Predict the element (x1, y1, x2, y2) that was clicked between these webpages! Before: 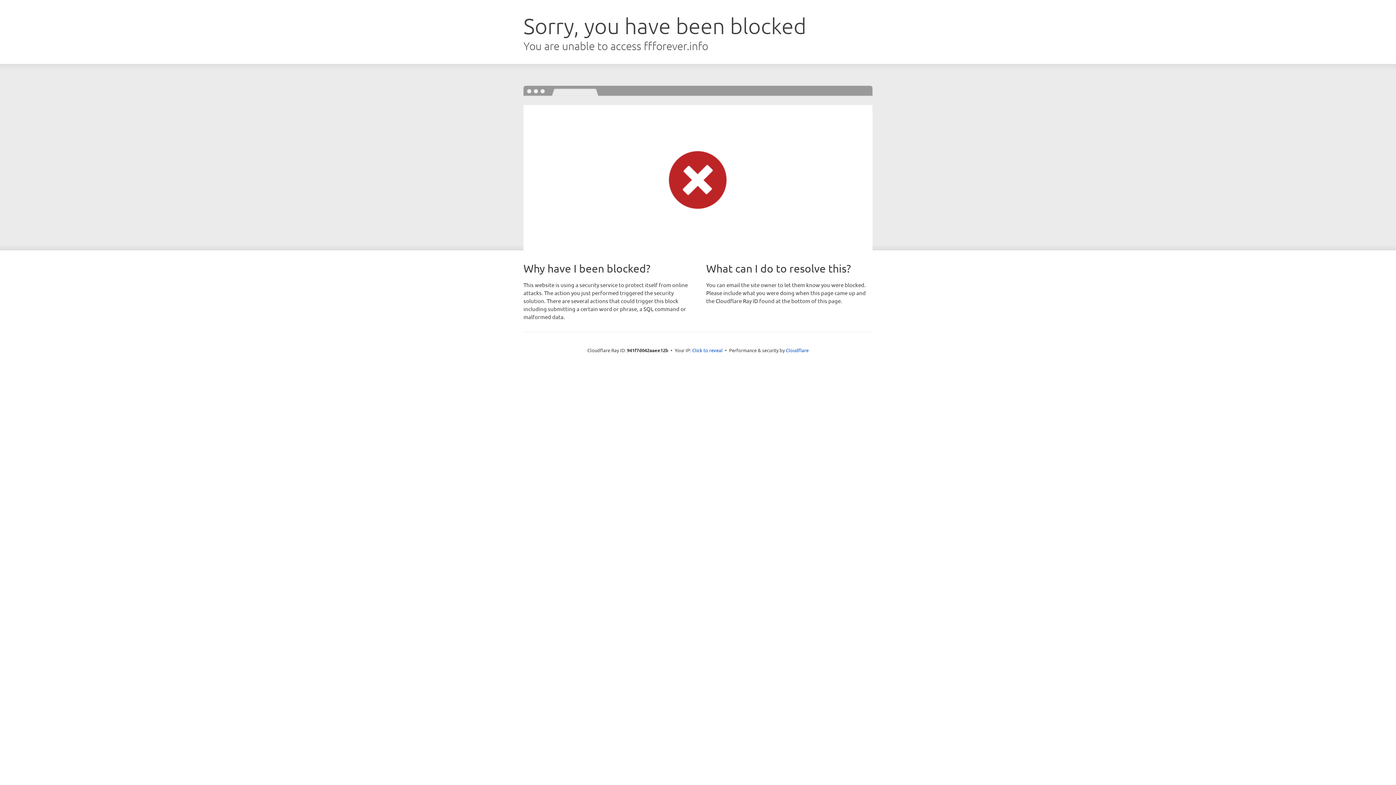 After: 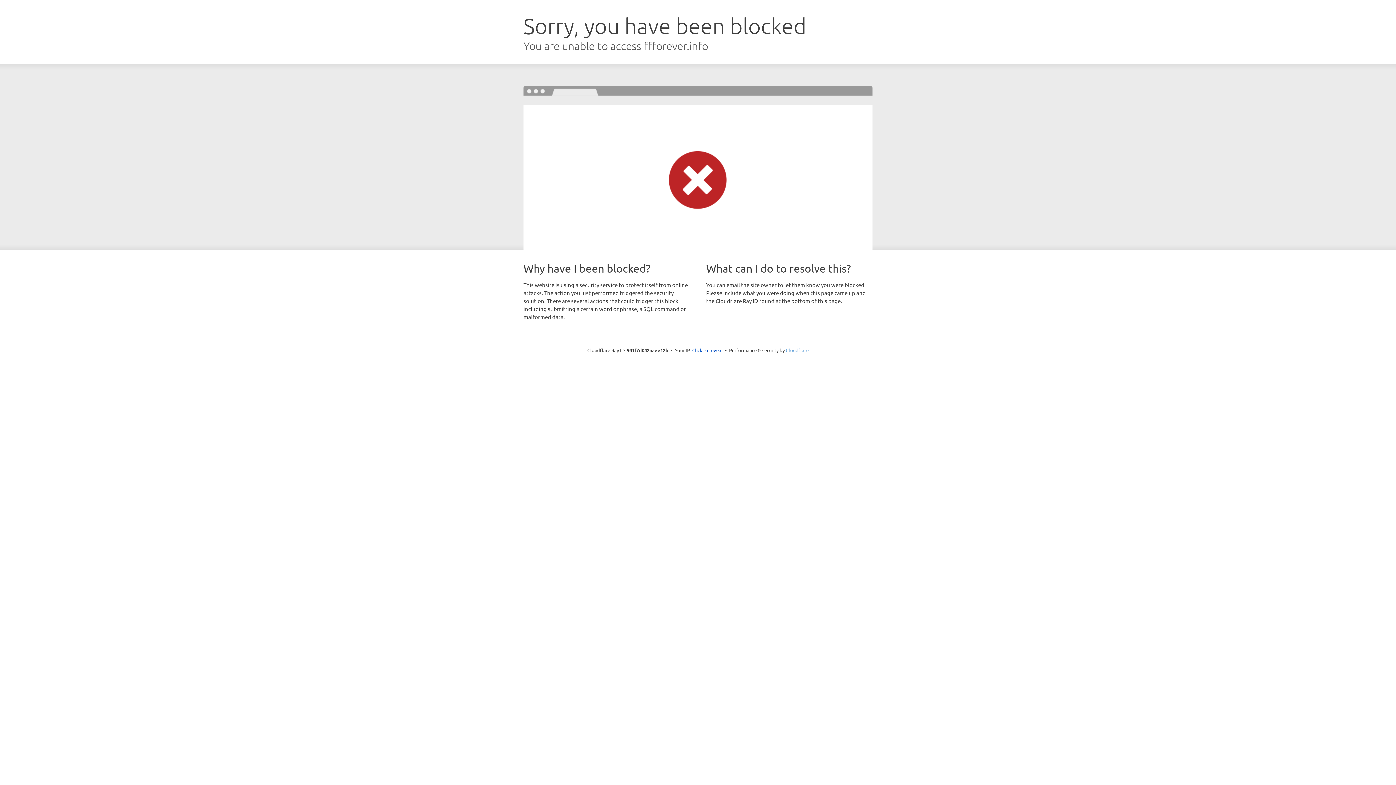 Action: label: Cloudflare bbox: (786, 347, 808, 353)